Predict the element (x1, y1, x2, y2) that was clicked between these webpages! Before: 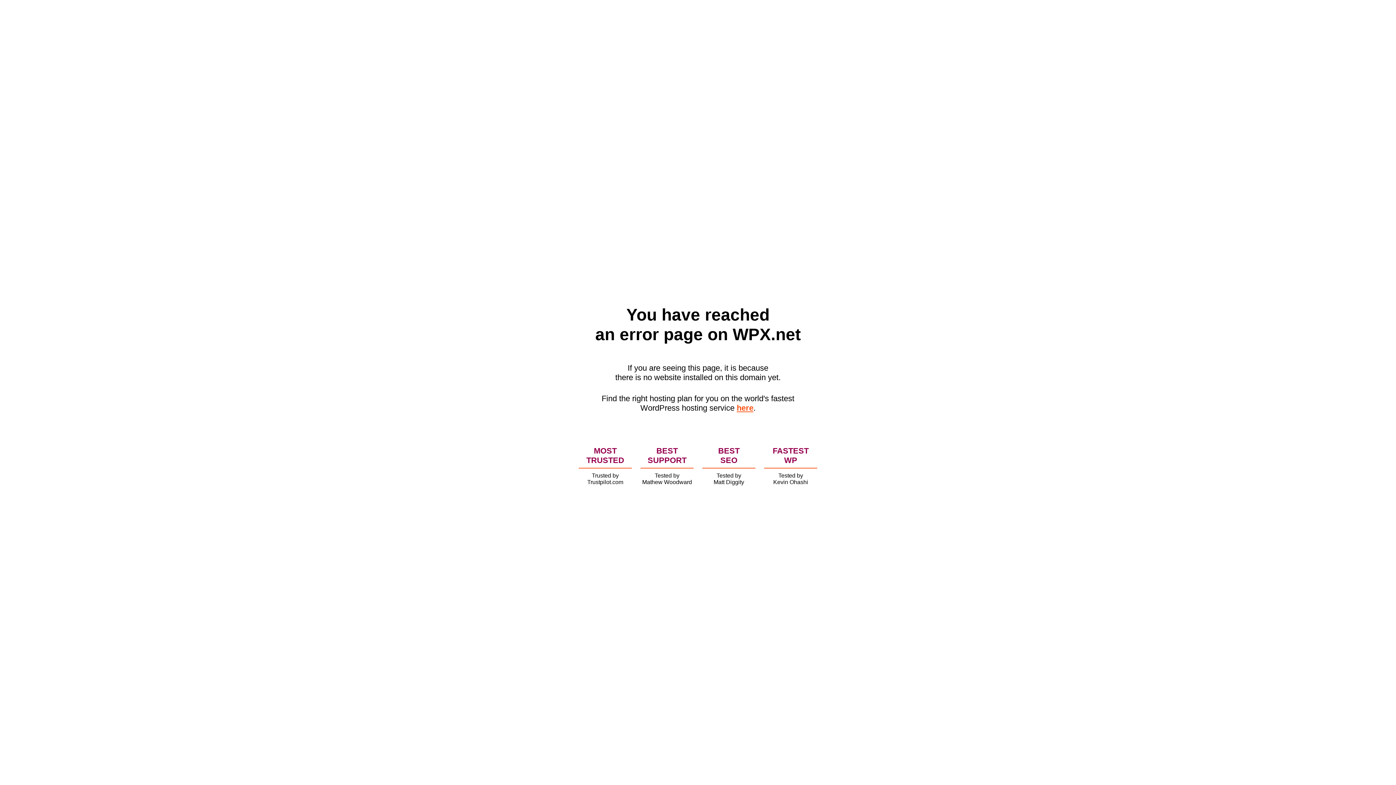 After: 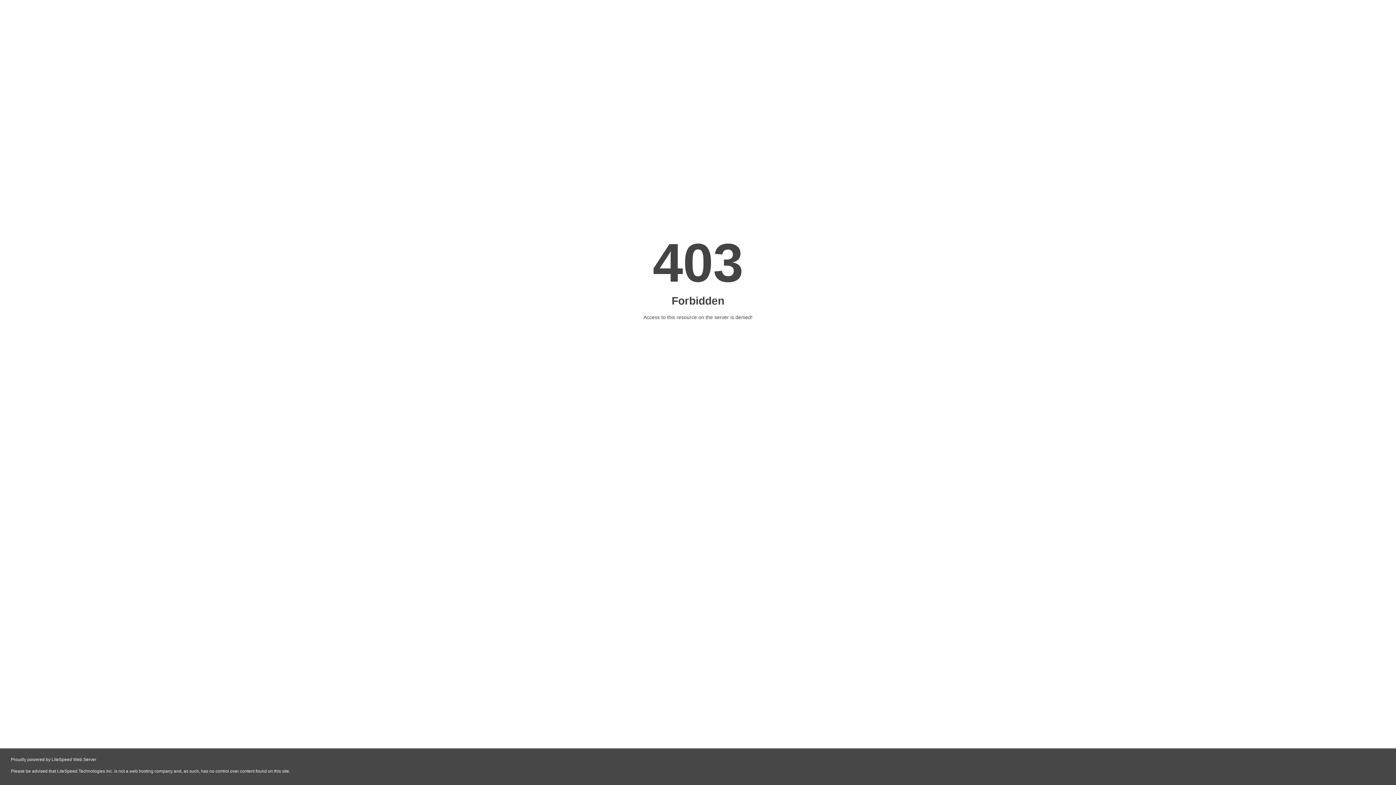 Action: label: here bbox: (736, 403, 753, 412)